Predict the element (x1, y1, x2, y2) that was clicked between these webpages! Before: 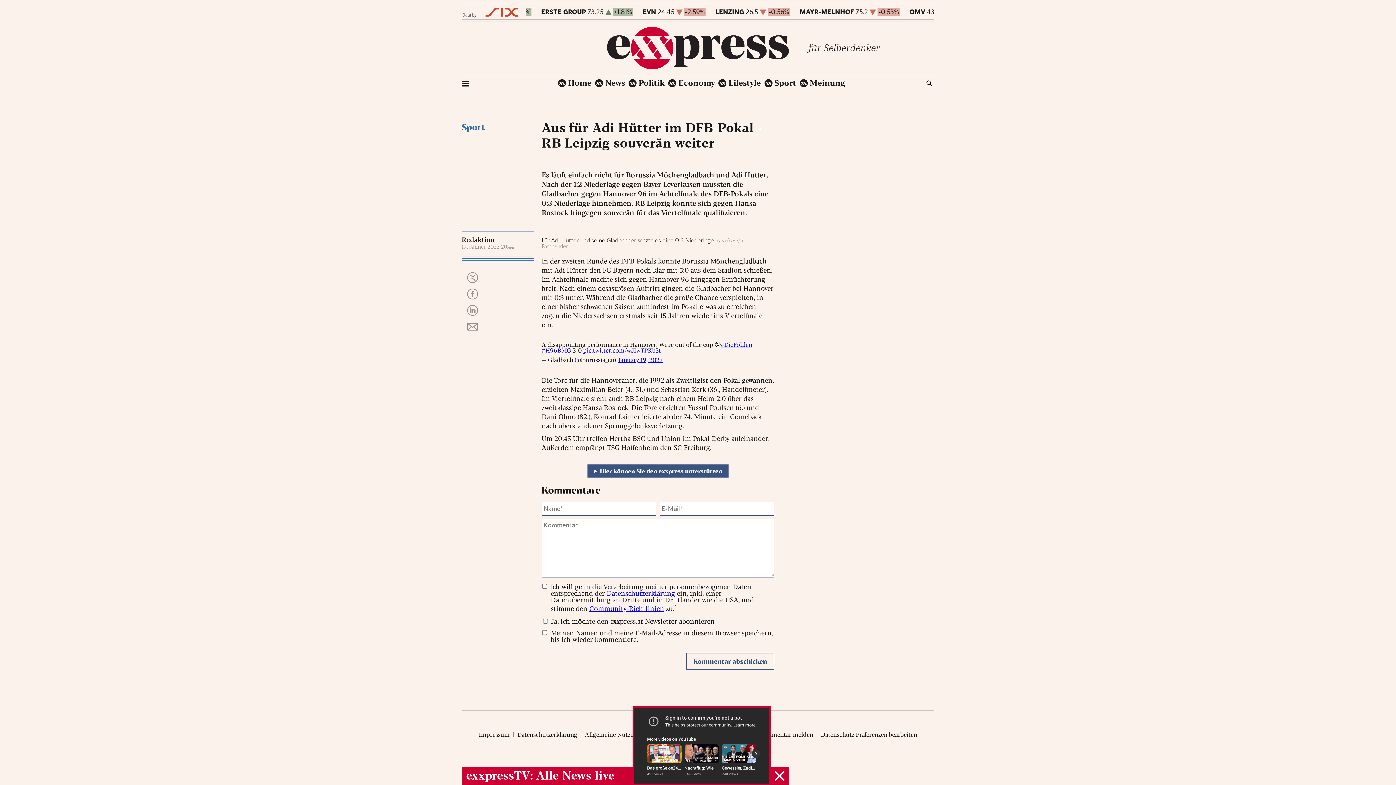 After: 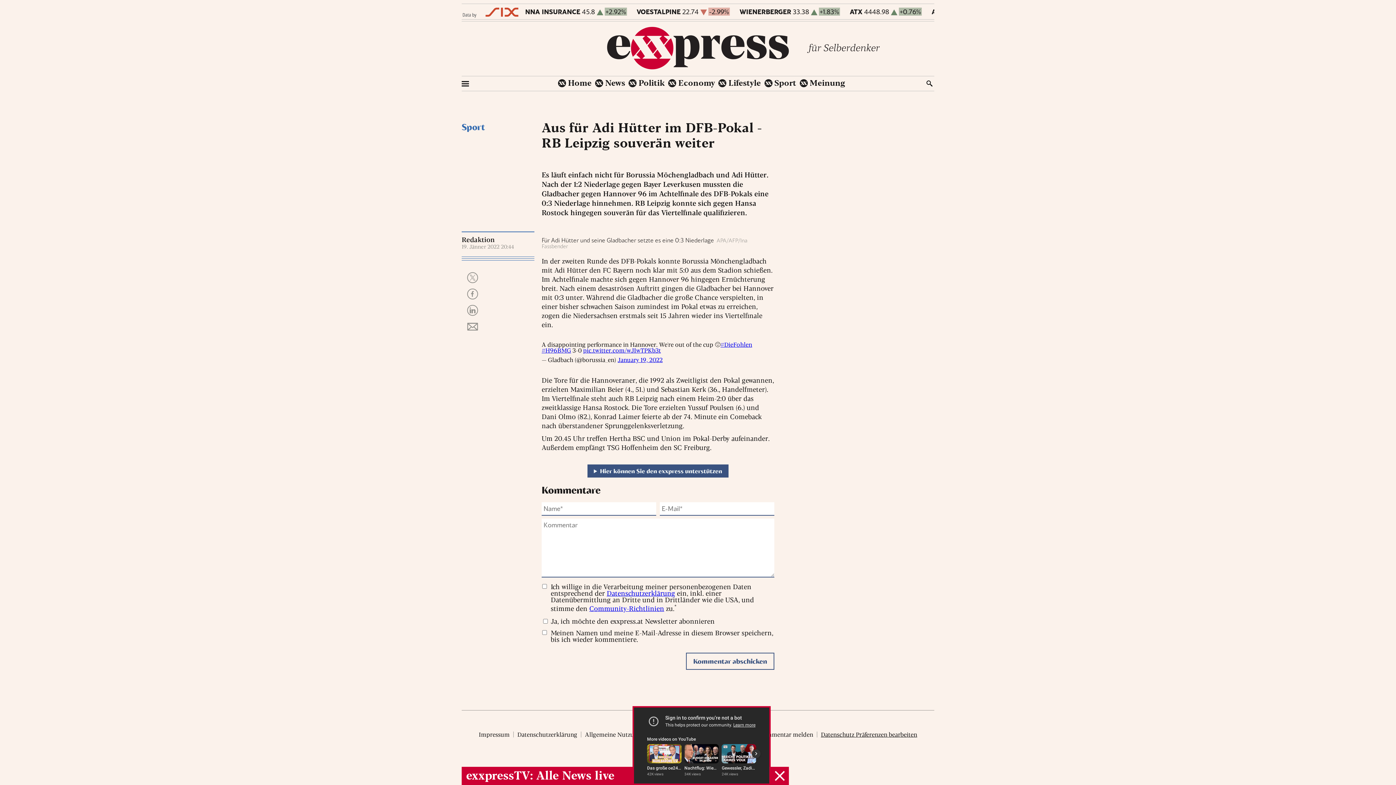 Action: label: Datenschutz Präferenzen bearbeiten bbox: (821, 730, 917, 738)